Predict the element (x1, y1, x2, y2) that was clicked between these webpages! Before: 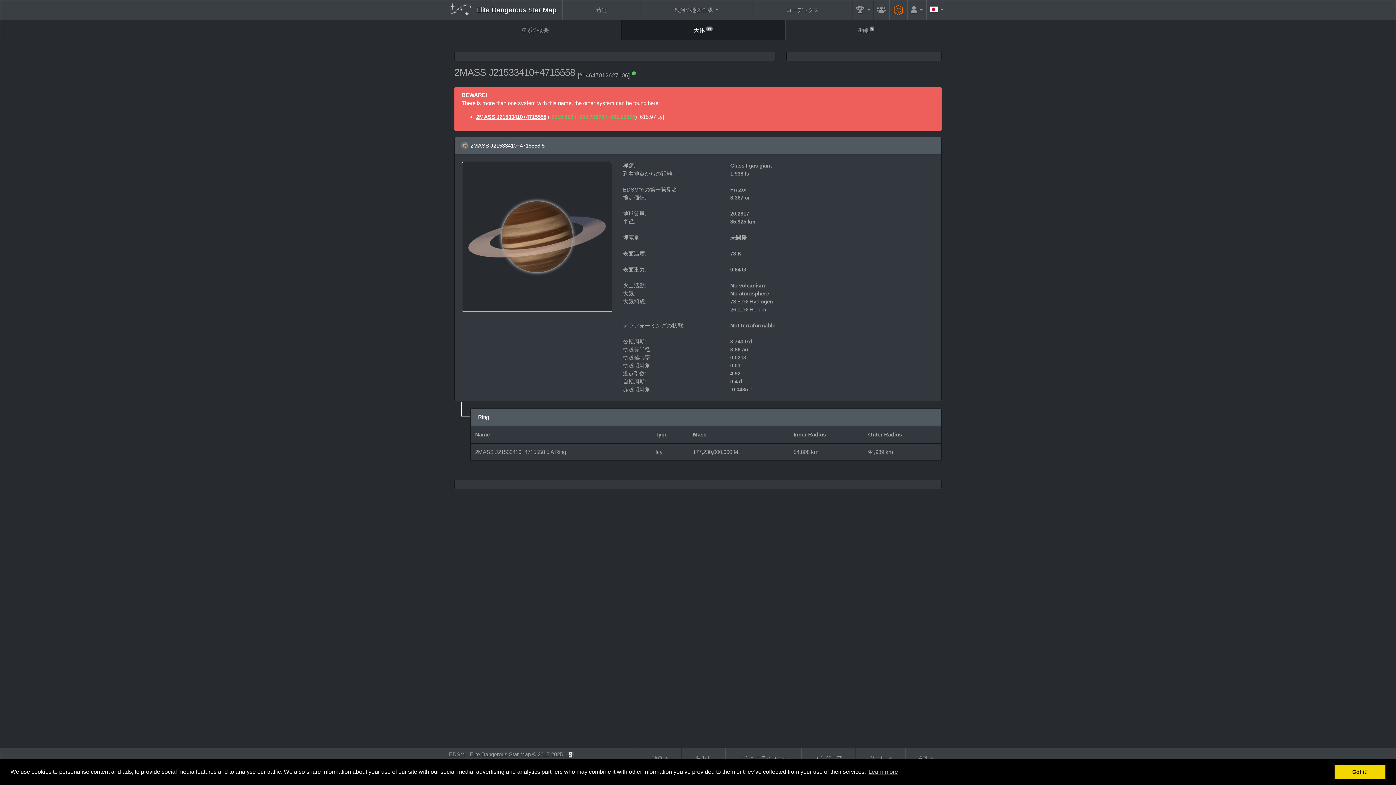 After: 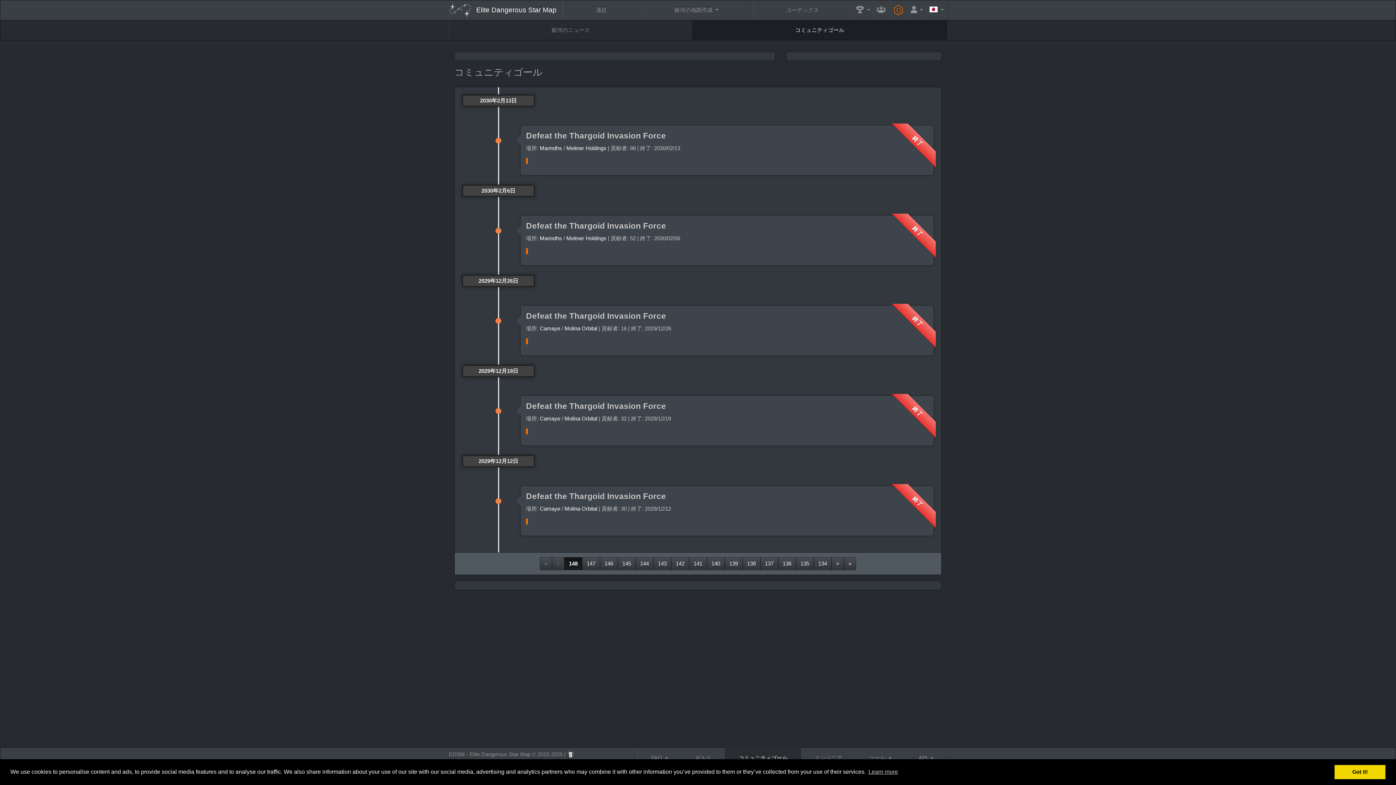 Action: label: コミュニティゴール bbox: (725, 748, 801, 768)